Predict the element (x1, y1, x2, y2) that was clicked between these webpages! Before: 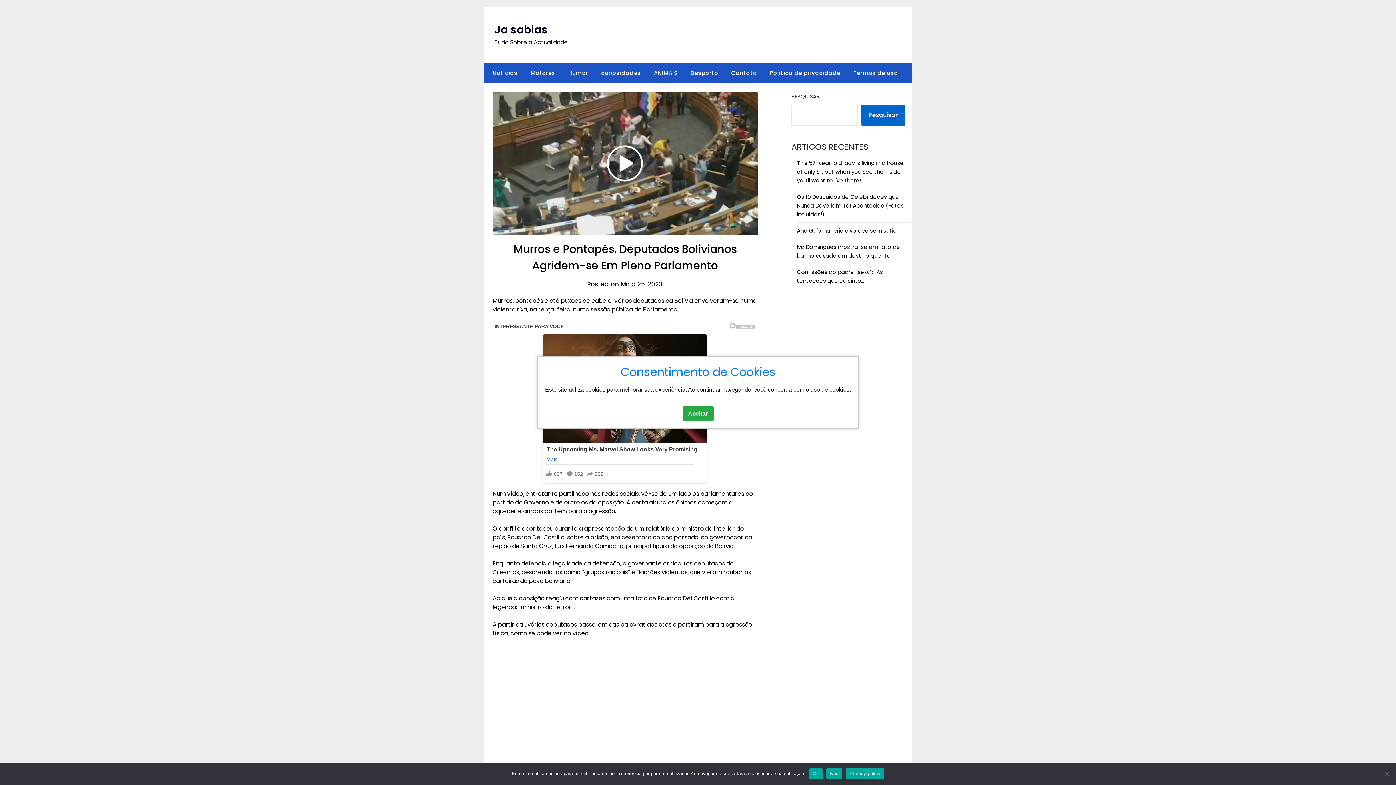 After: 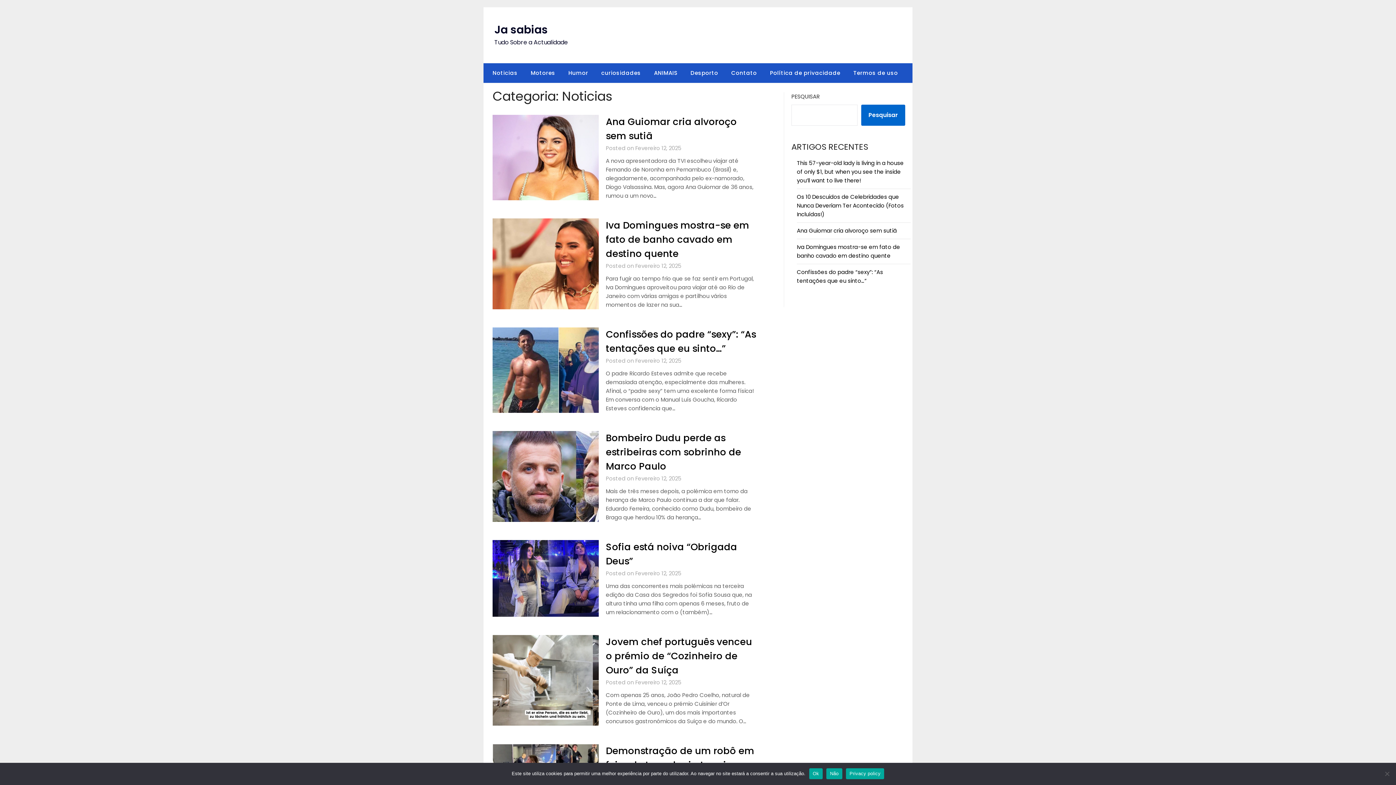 Action: label: Noticias bbox: (483, 63, 523, 82)